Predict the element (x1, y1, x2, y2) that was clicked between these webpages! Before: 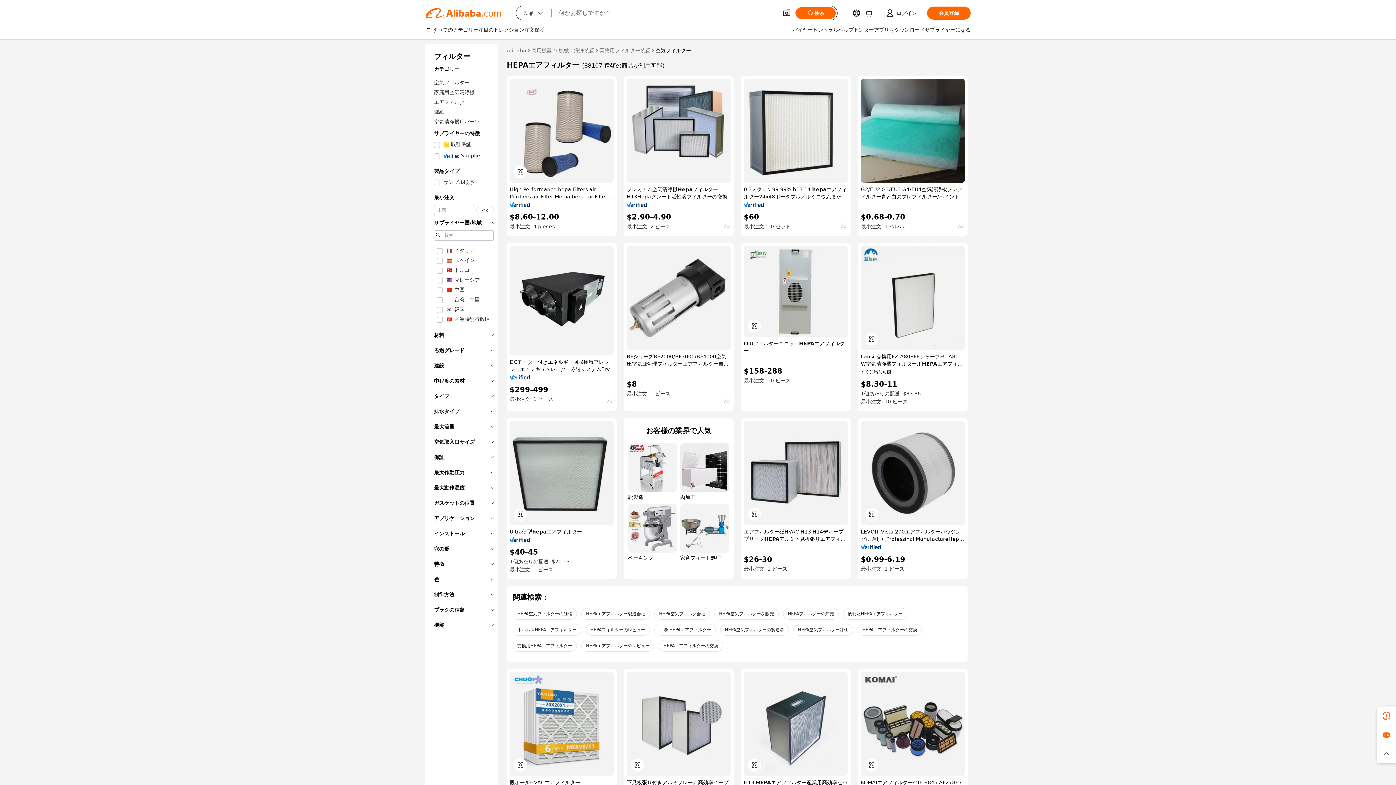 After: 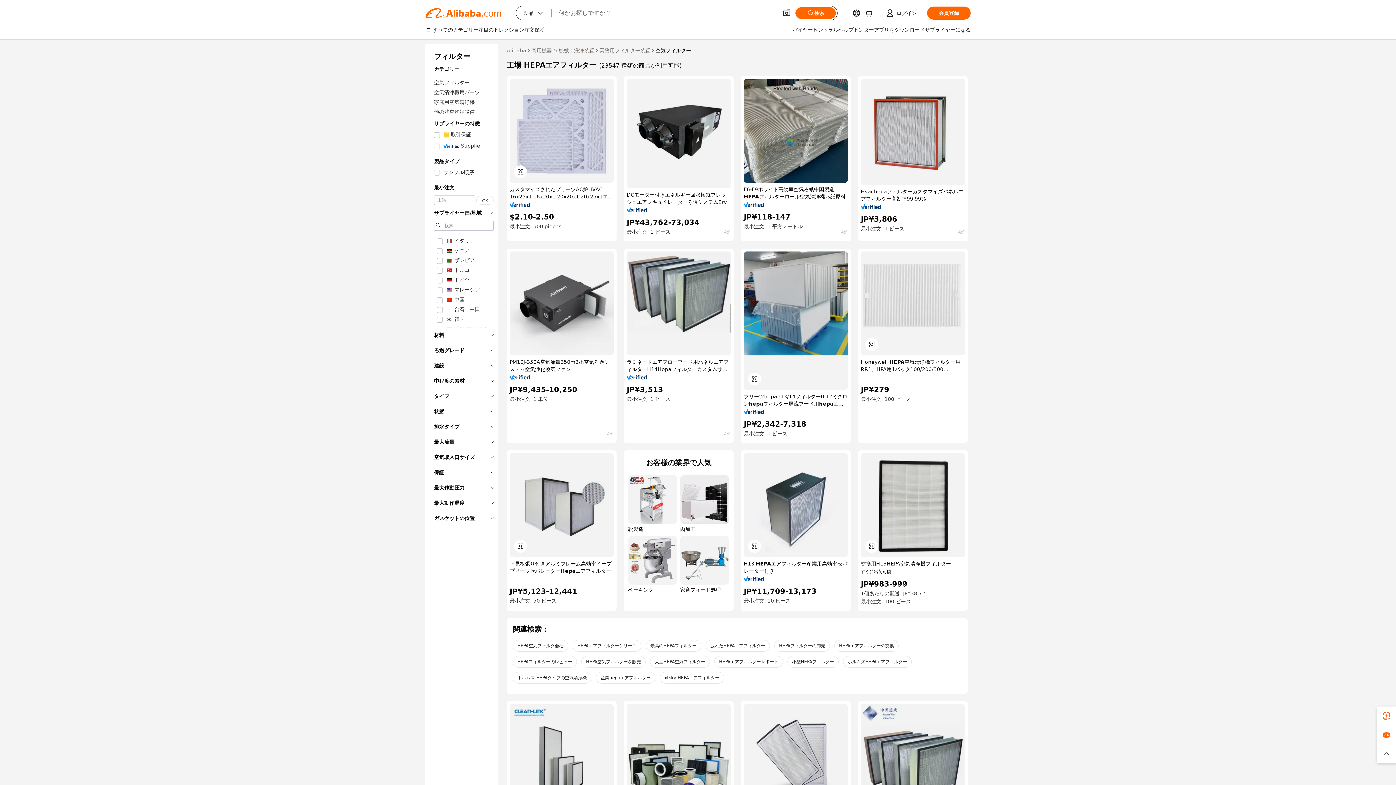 Action: bbox: (654, 624, 716, 636) label: 工場 HEPAエアフィルター